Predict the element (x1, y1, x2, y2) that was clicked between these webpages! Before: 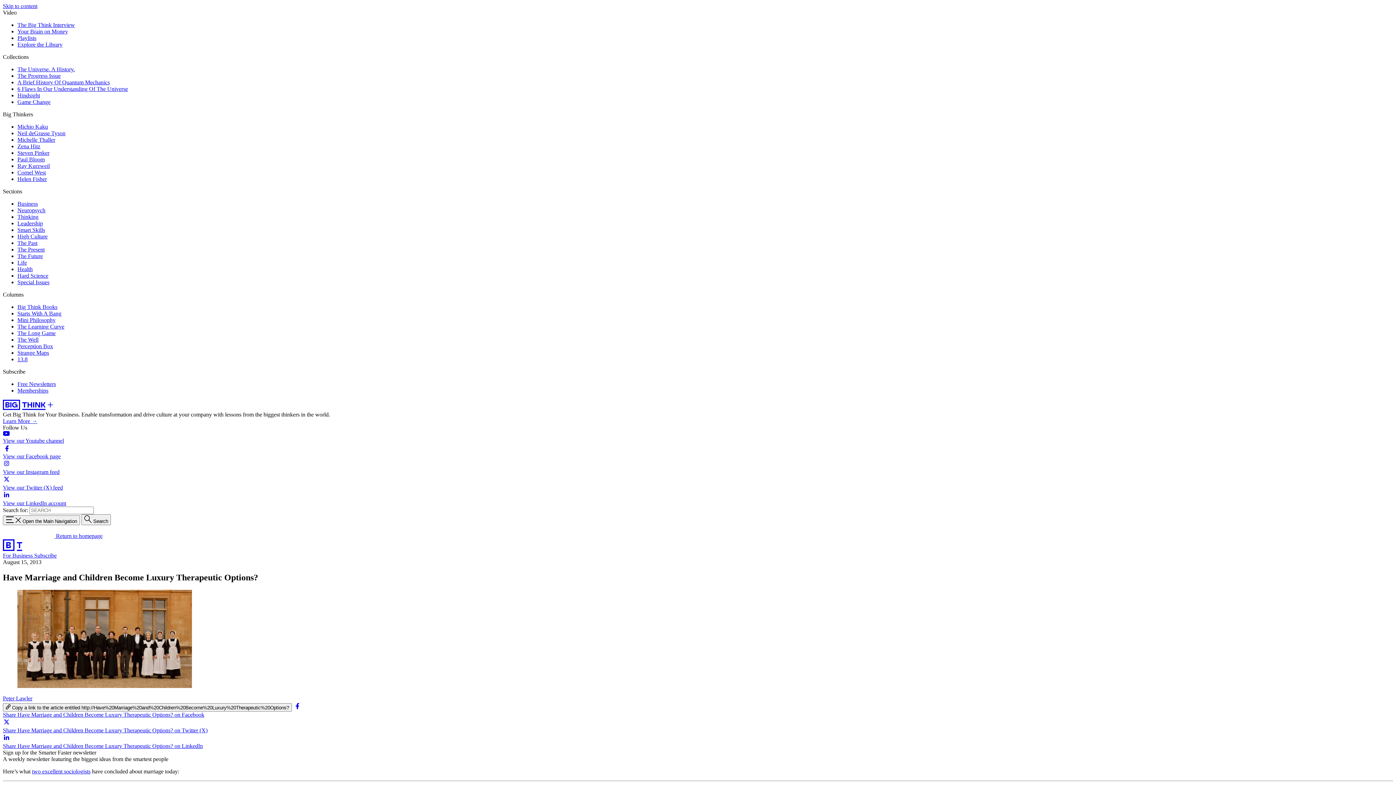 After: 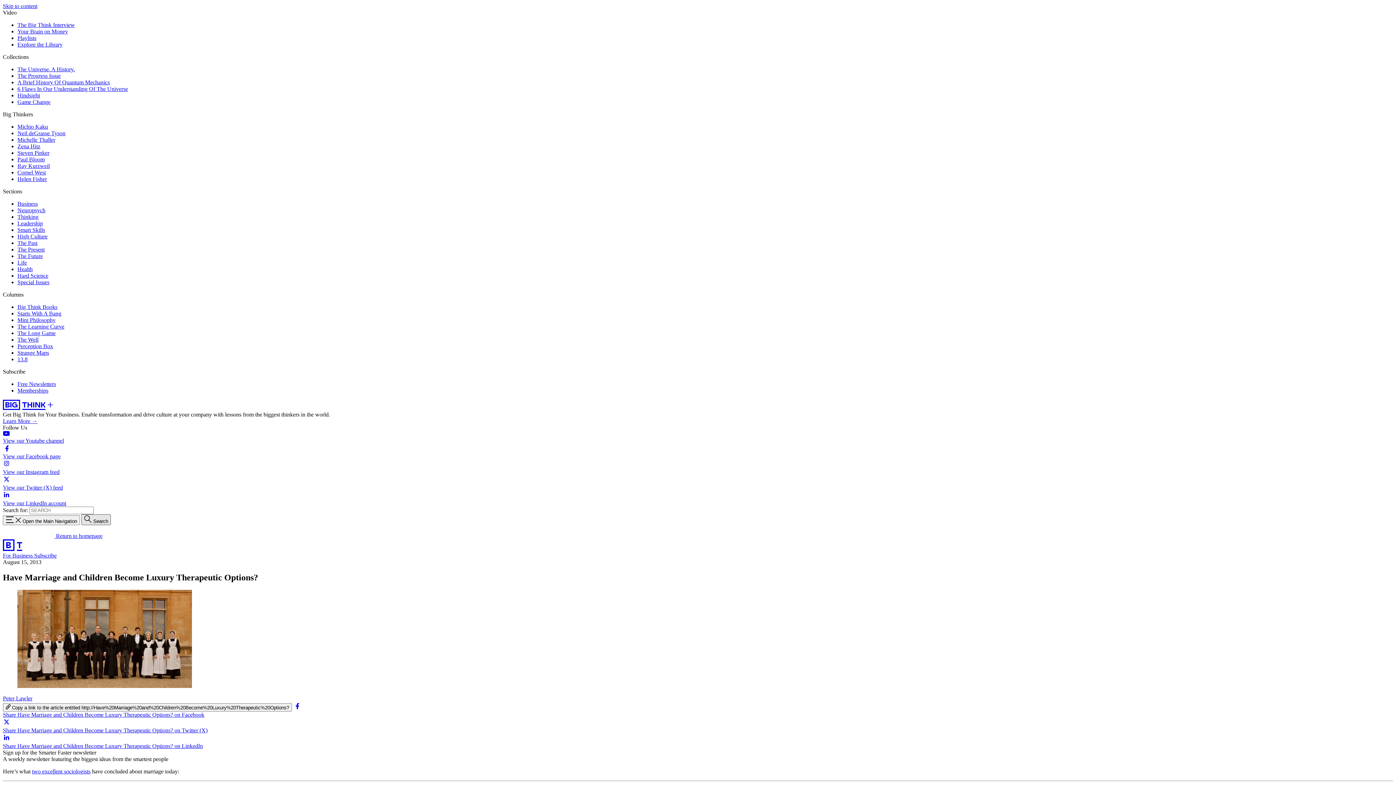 Action: bbox: (81, 514, 111, 525) label:  Search